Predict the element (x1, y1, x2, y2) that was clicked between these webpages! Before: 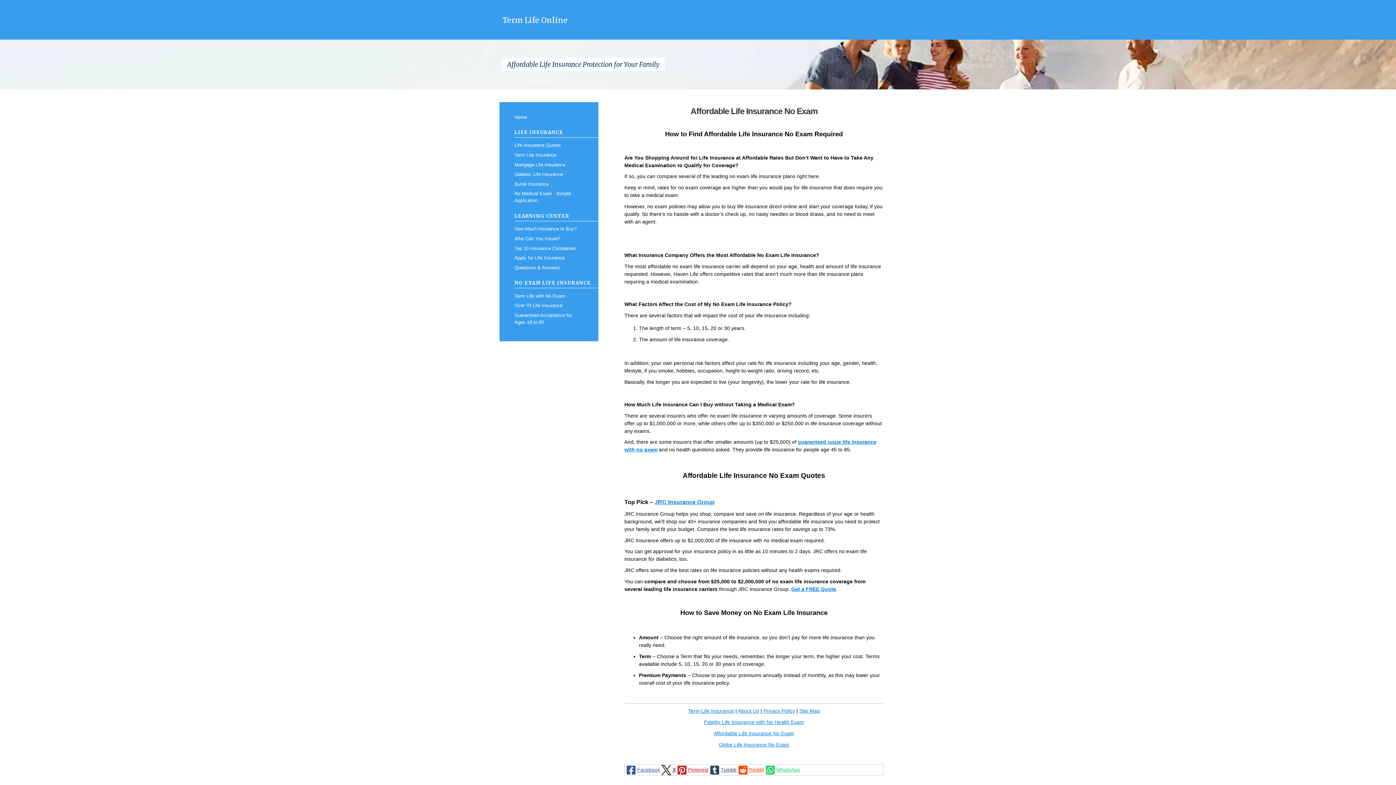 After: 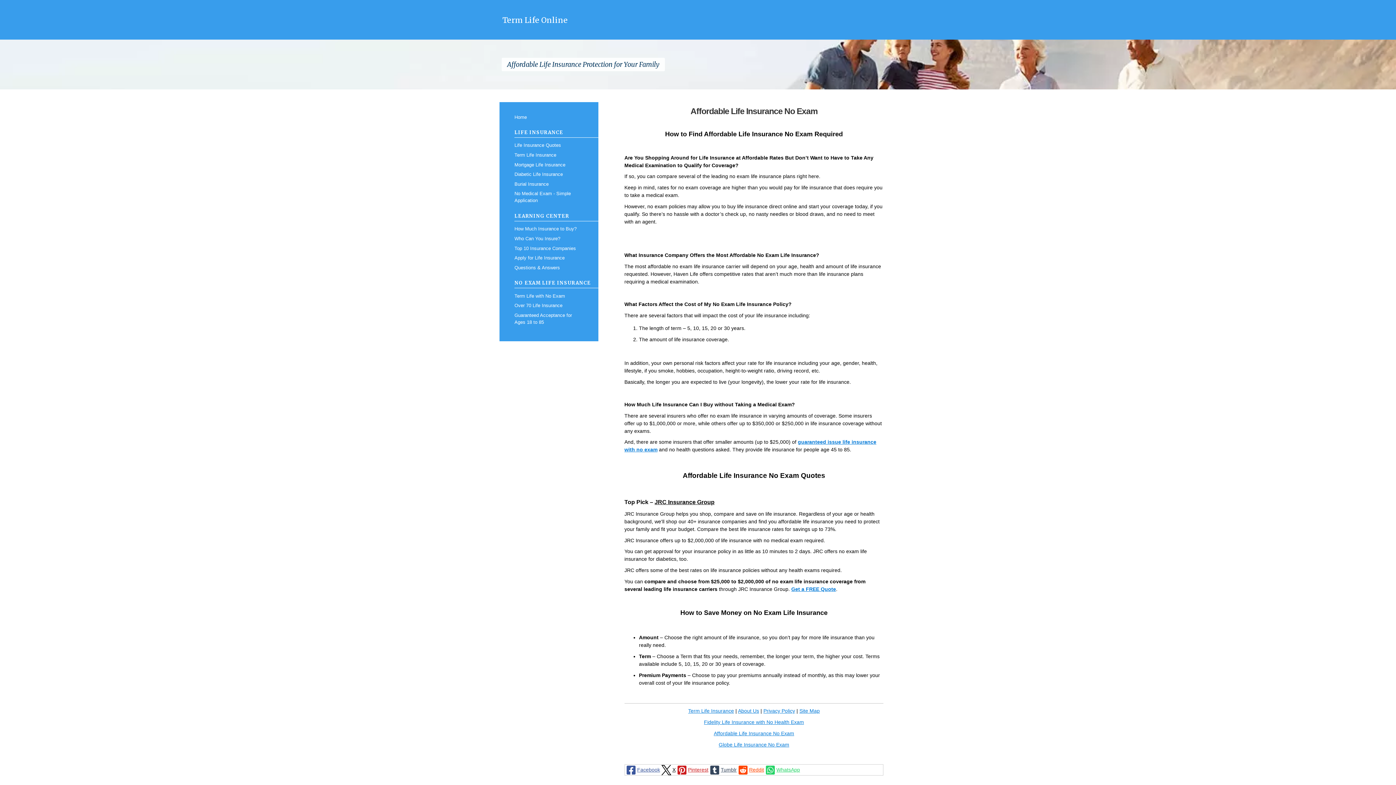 Action: bbox: (654, 499, 714, 505) label: JRC Insurance Group